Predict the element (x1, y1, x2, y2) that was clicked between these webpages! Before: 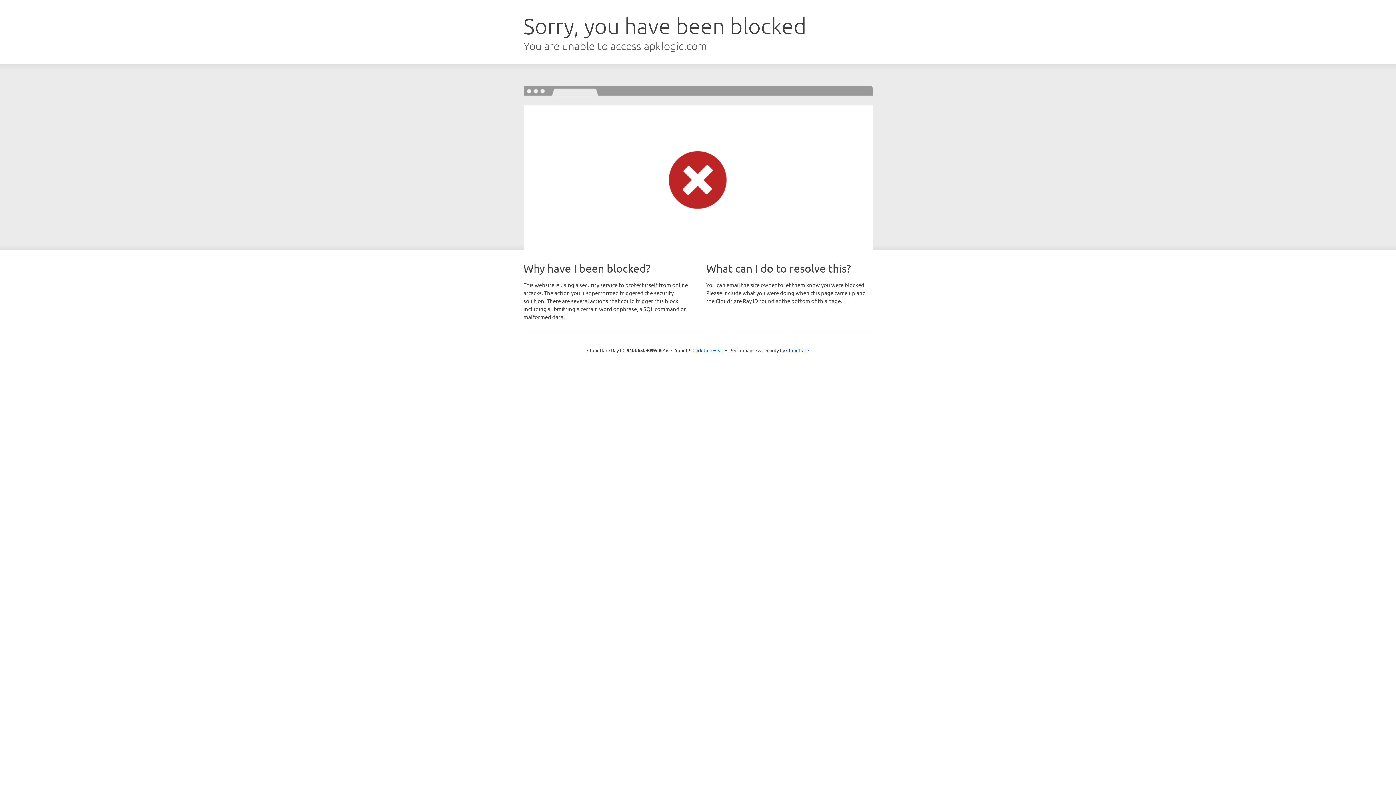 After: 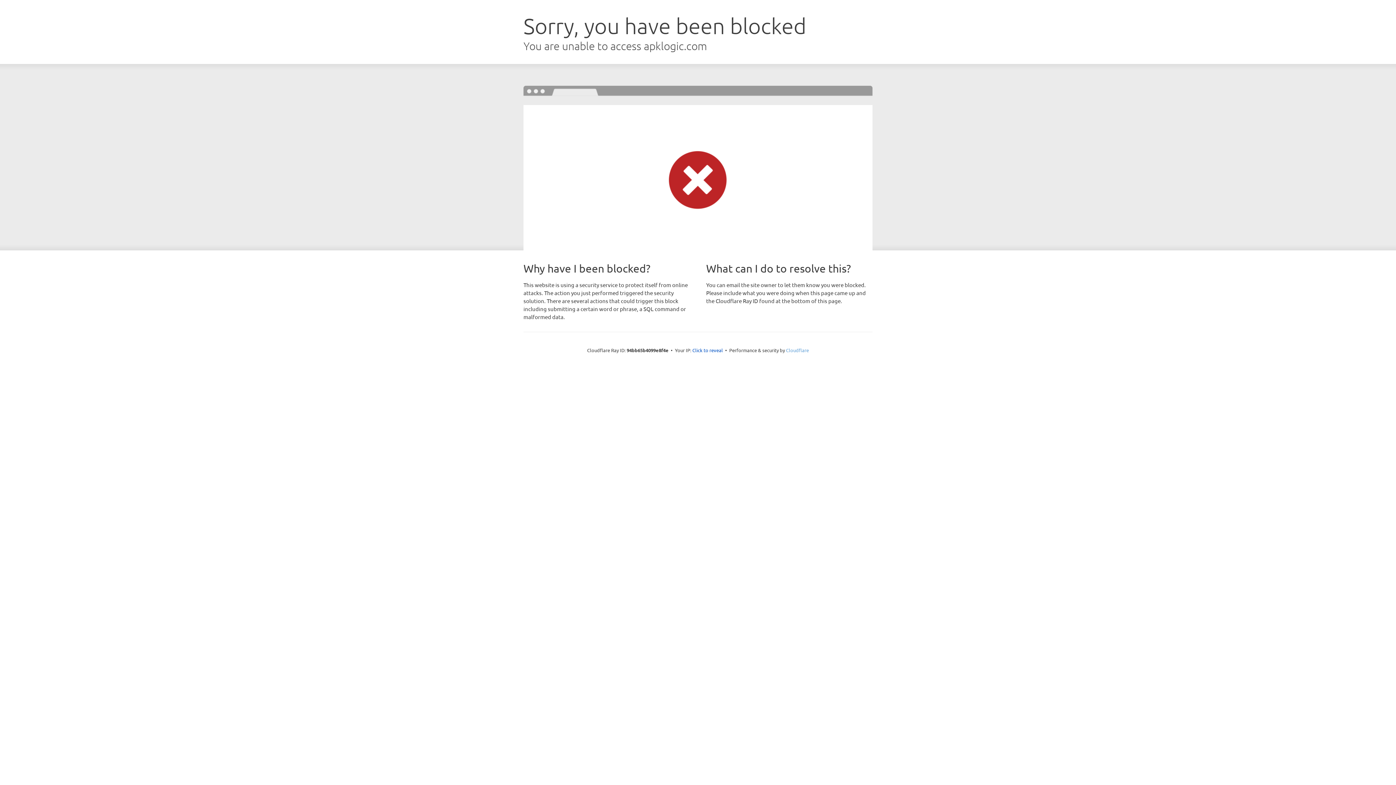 Action: bbox: (786, 347, 809, 353) label: Cloudflare